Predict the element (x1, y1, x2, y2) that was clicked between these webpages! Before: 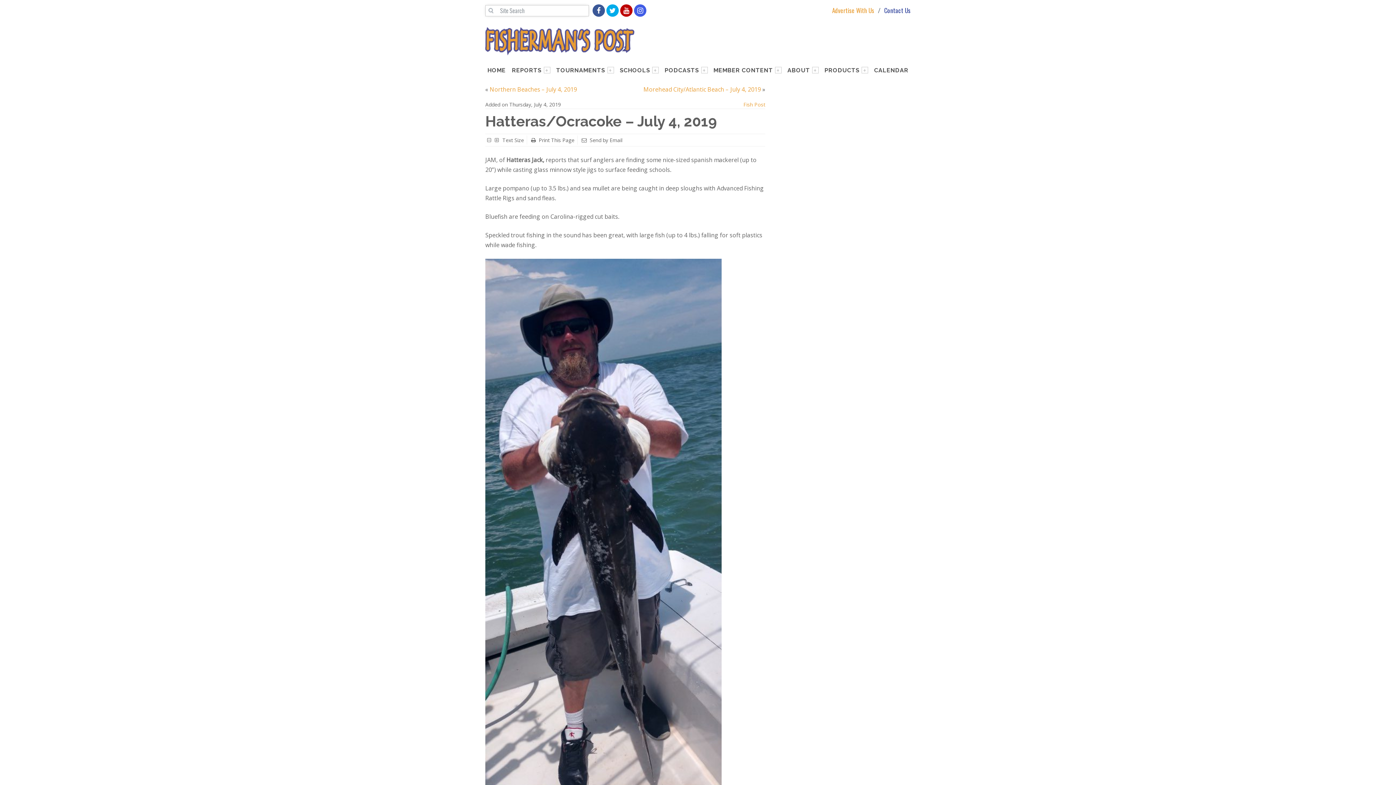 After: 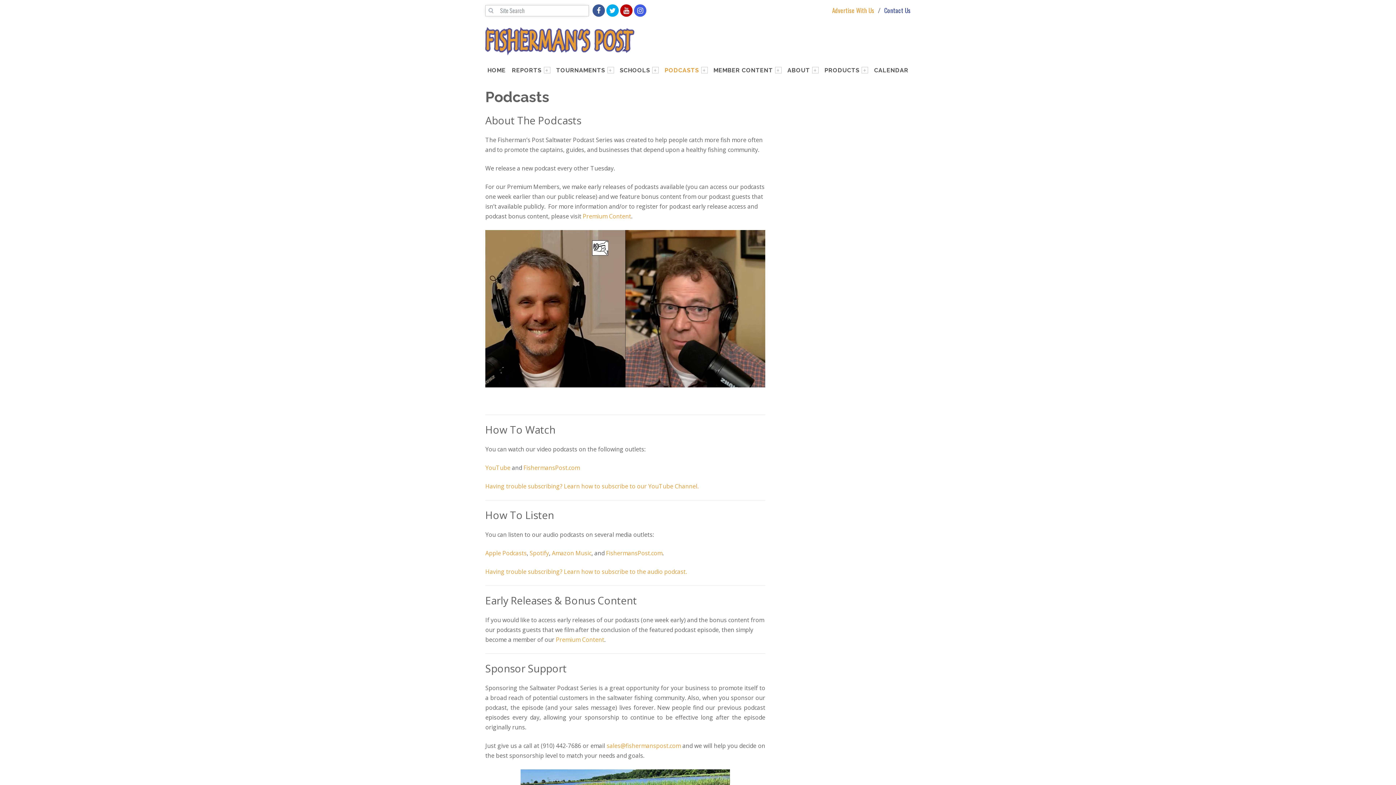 Action: bbox: (662, 65, 709, 74) label: PODCASTS